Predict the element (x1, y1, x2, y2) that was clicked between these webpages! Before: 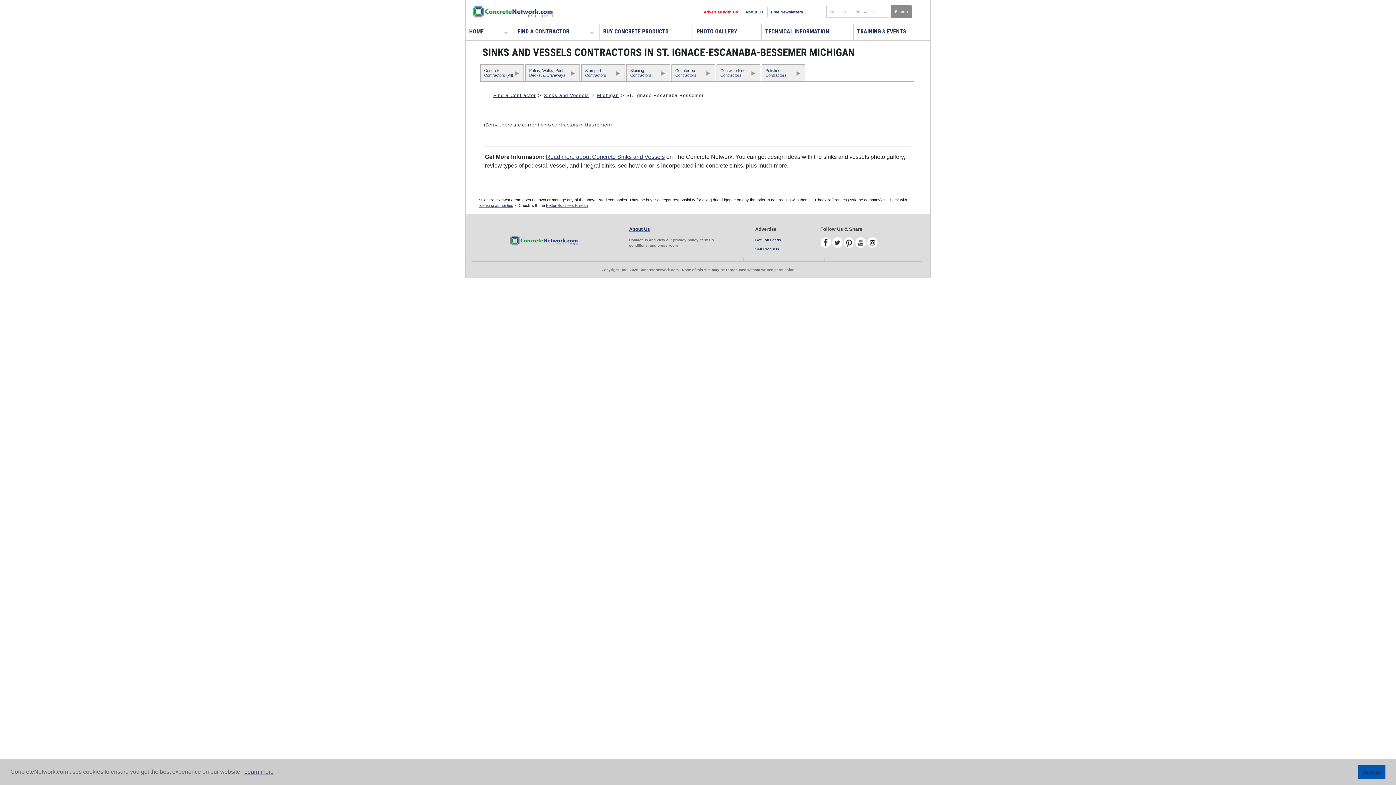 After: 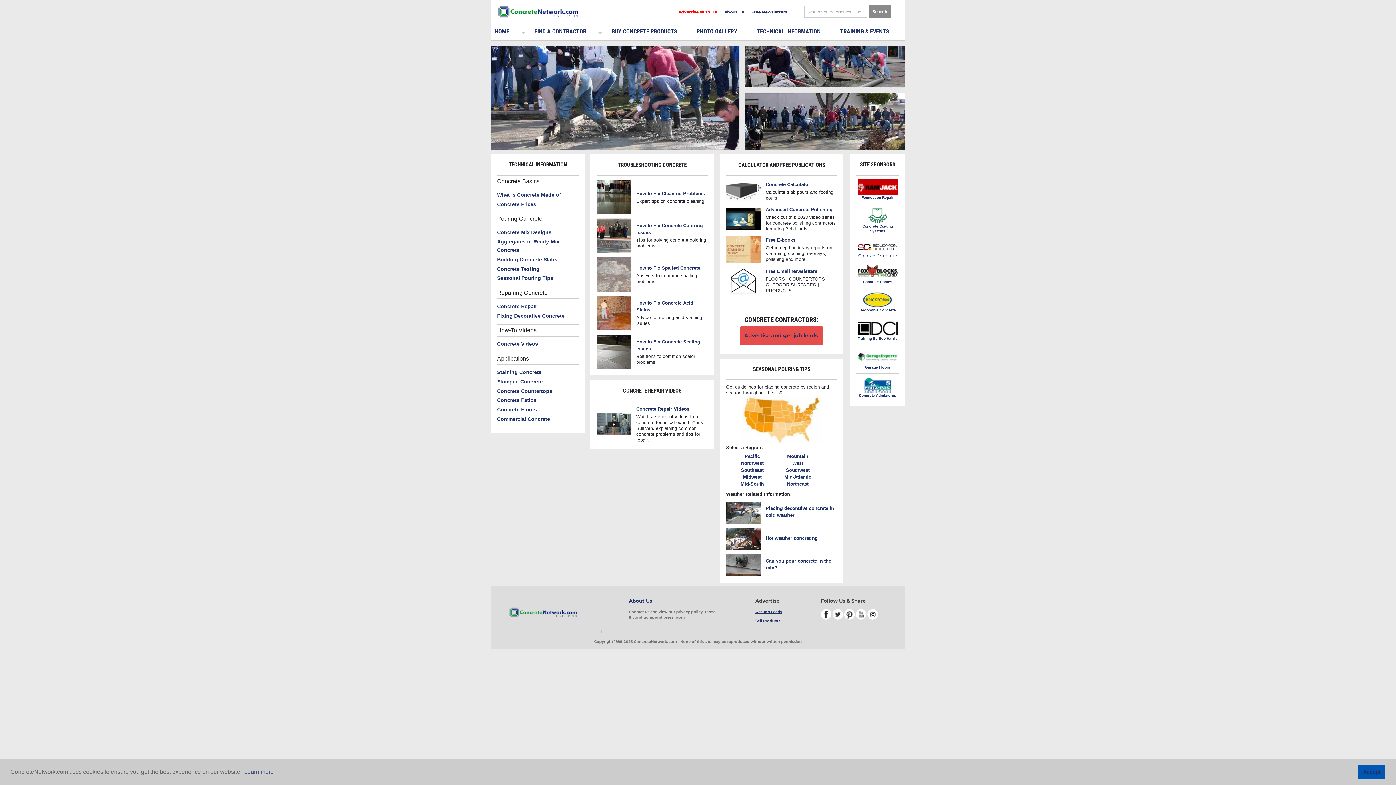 Action: label: TECHNICAL INFORMATION bbox: (761, 24, 853, 40)